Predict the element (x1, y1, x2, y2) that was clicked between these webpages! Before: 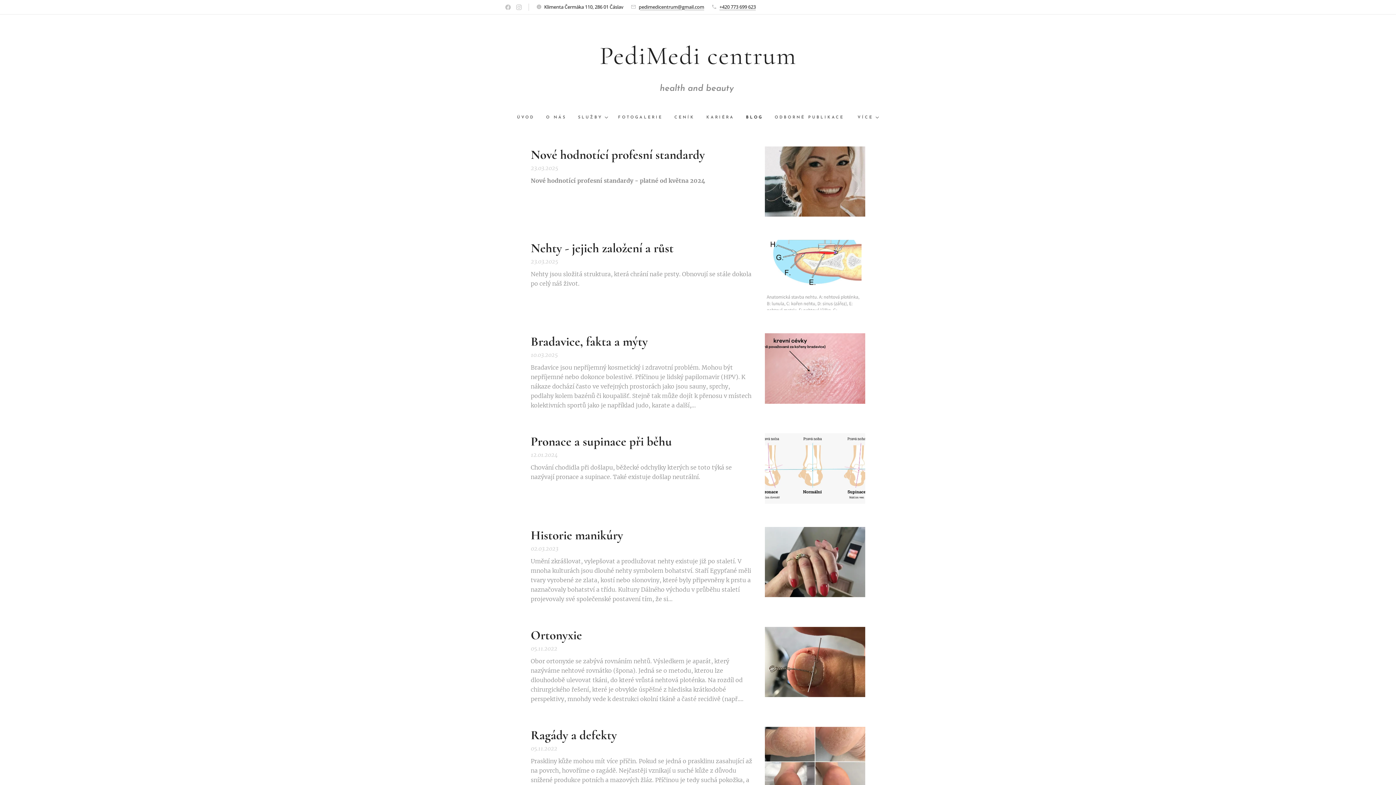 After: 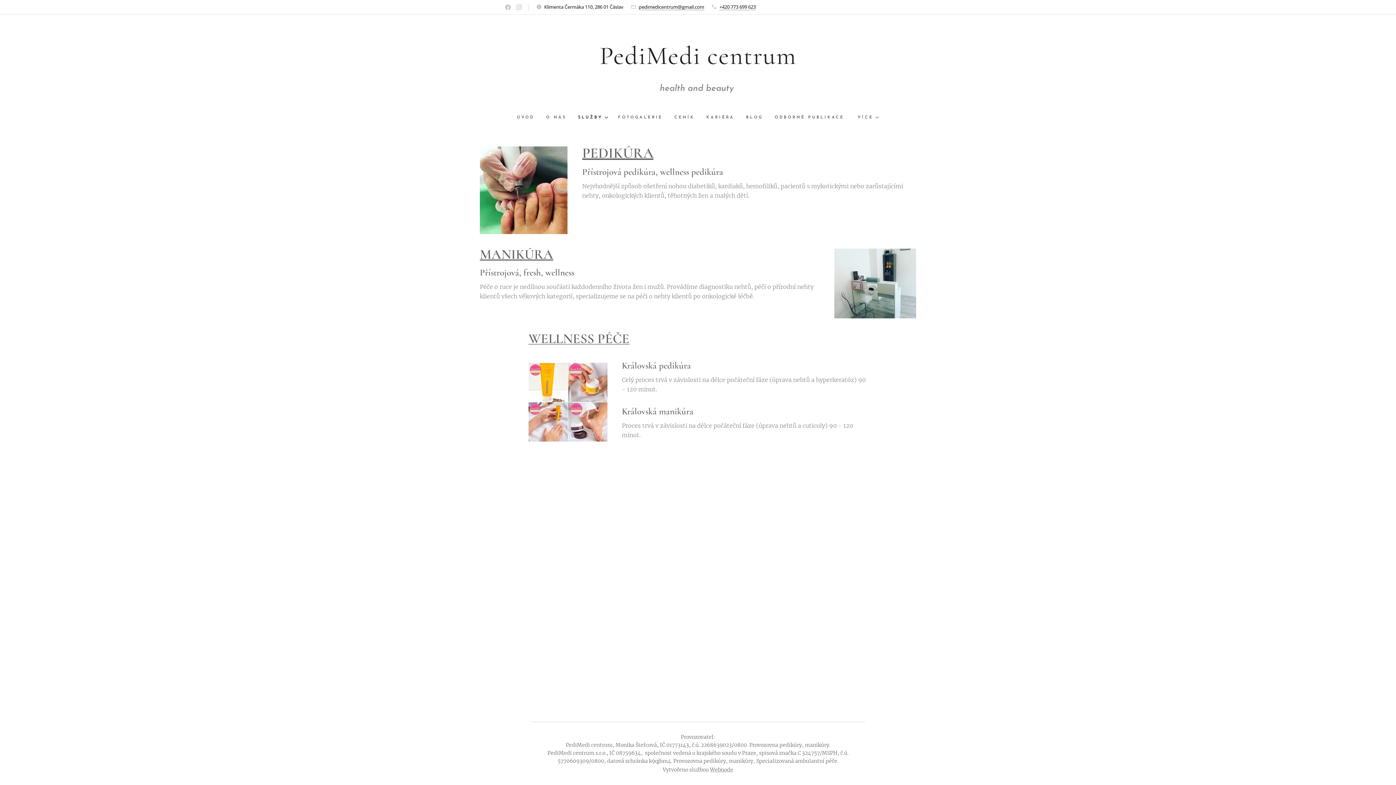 Action: label: SLUŽBY bbox: (572, 108, 612, 126)